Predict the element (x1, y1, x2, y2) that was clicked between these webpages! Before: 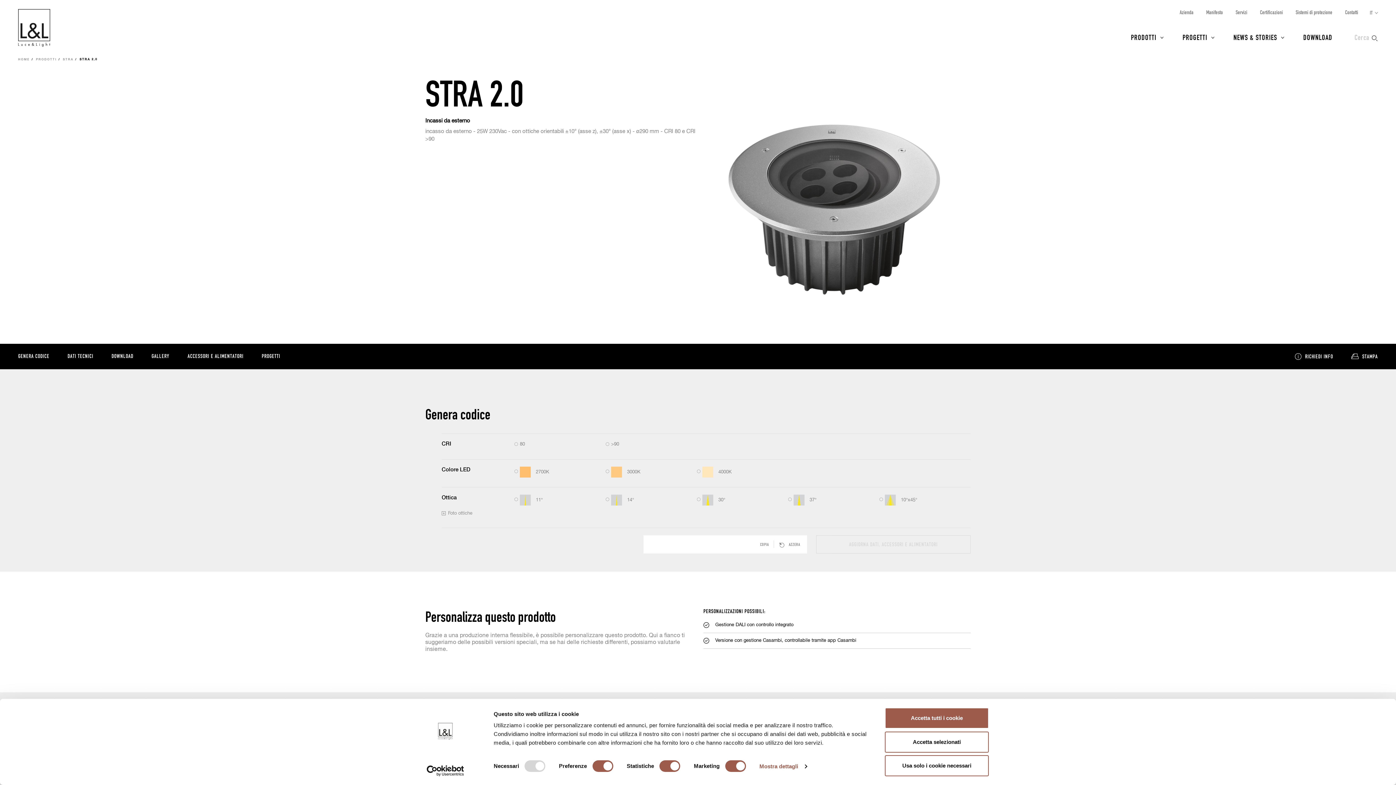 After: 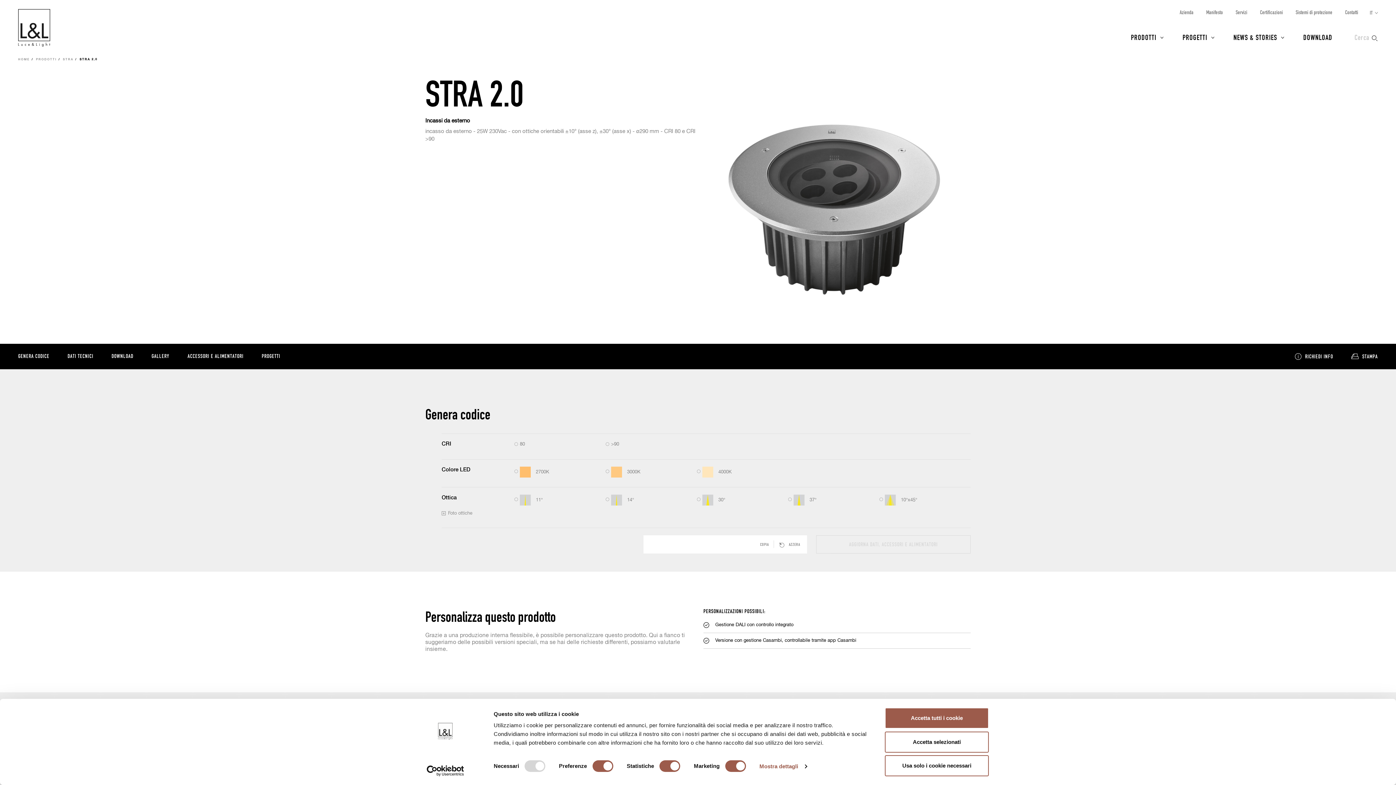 Action: label: STAMPA bbox: (1342, 343, 1387, 369)